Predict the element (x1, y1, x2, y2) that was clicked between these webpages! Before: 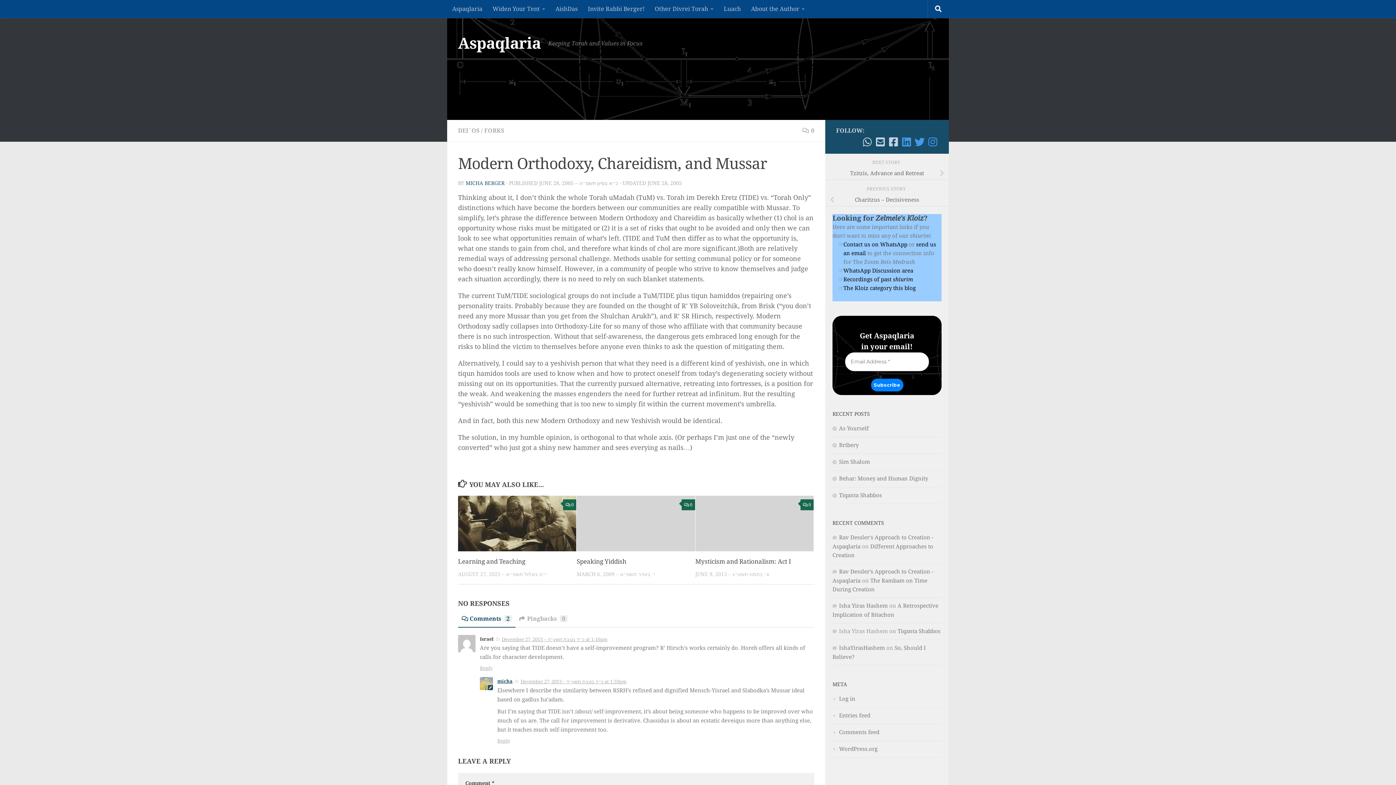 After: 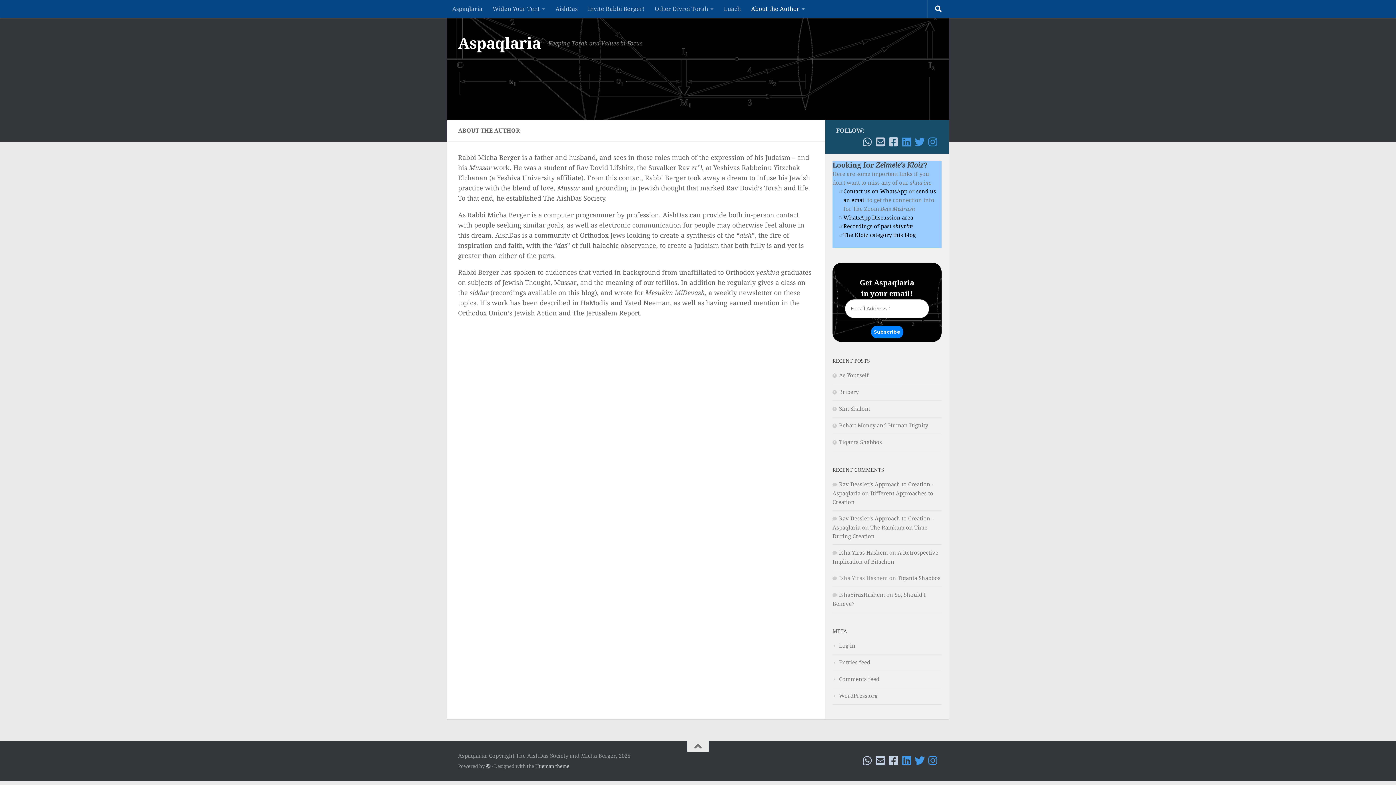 Action: bbox: (746, 0, 810, 18) label: About the Author